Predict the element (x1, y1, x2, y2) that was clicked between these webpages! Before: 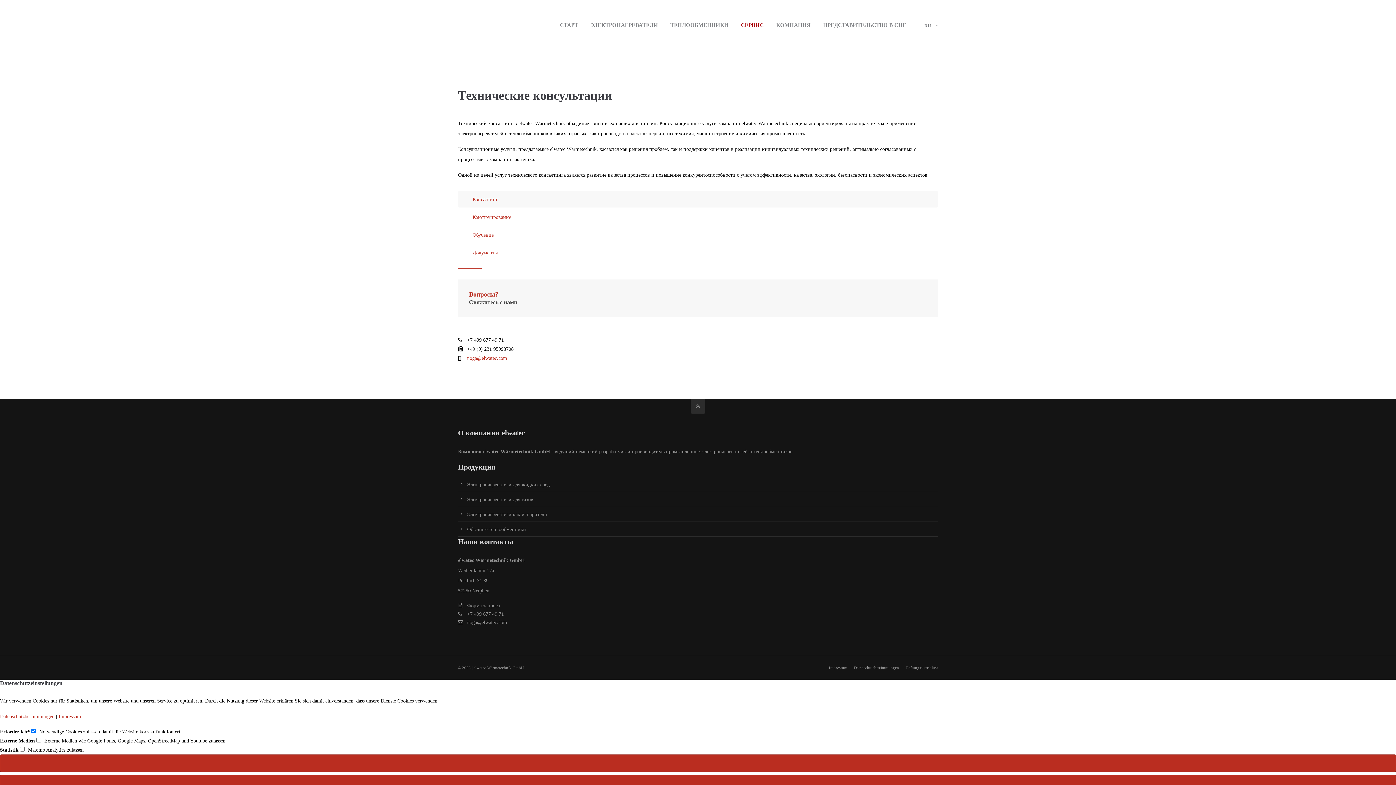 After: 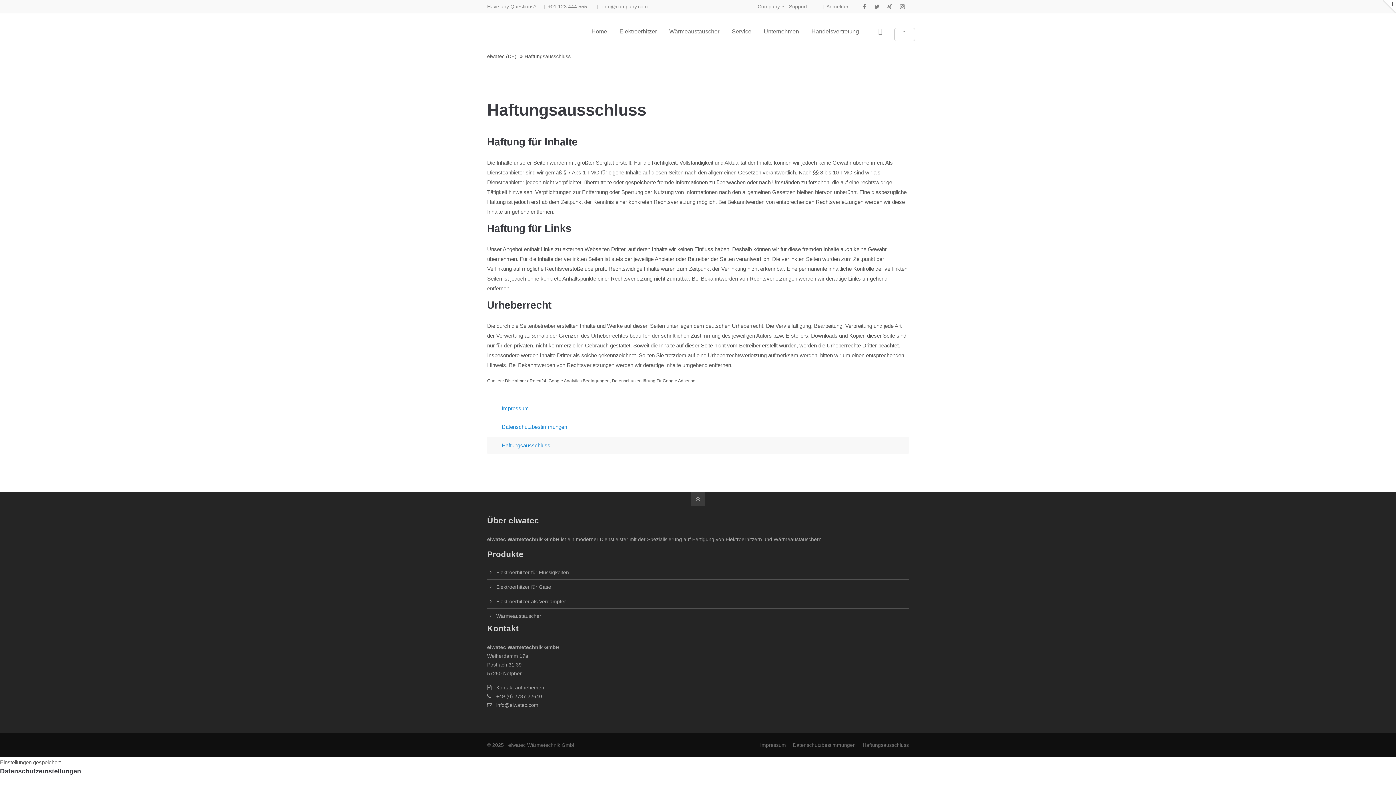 Action: label: Haftungsausschluss bbox: (905, 665, 938, 670)